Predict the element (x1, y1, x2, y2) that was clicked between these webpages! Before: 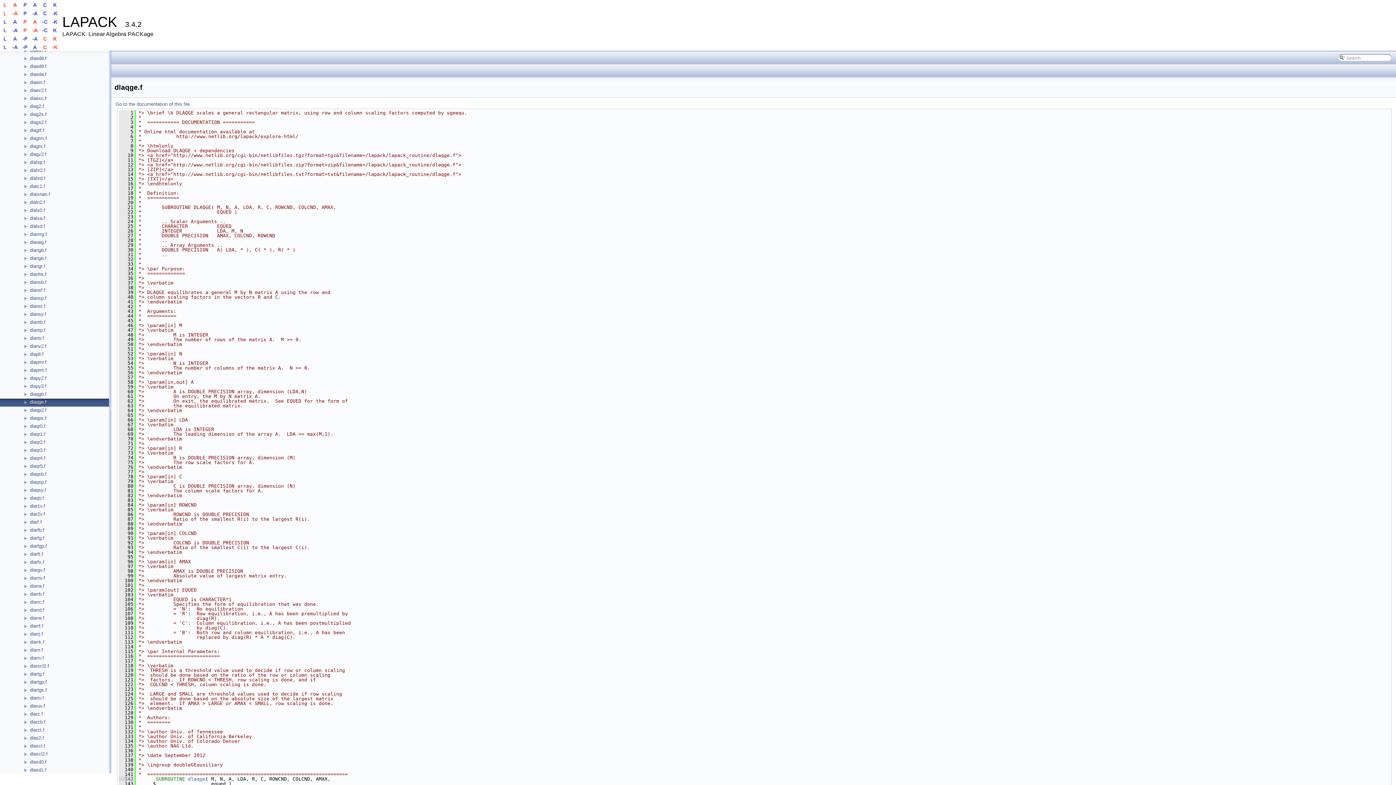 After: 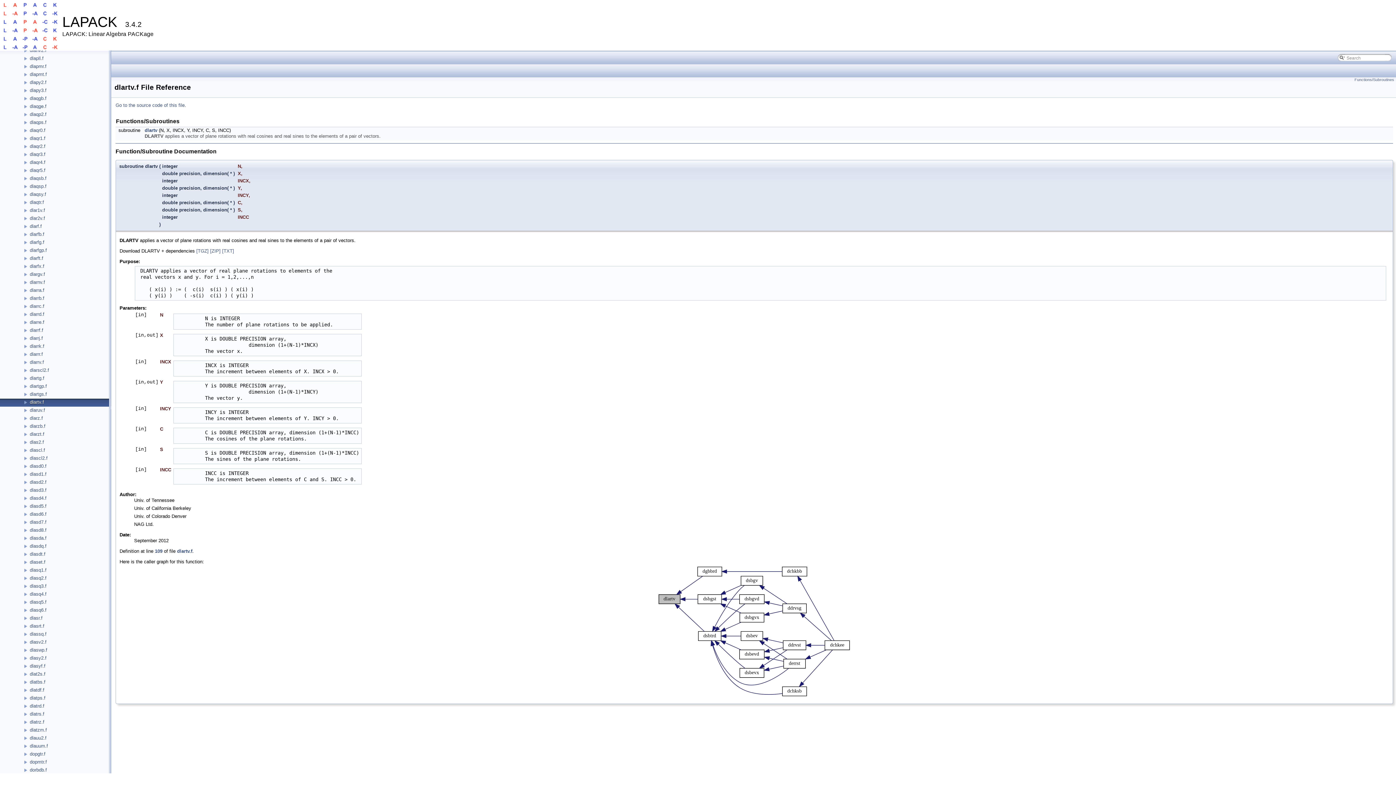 Action: label: dlartv.f bbox: (29, 695, 44, 701)